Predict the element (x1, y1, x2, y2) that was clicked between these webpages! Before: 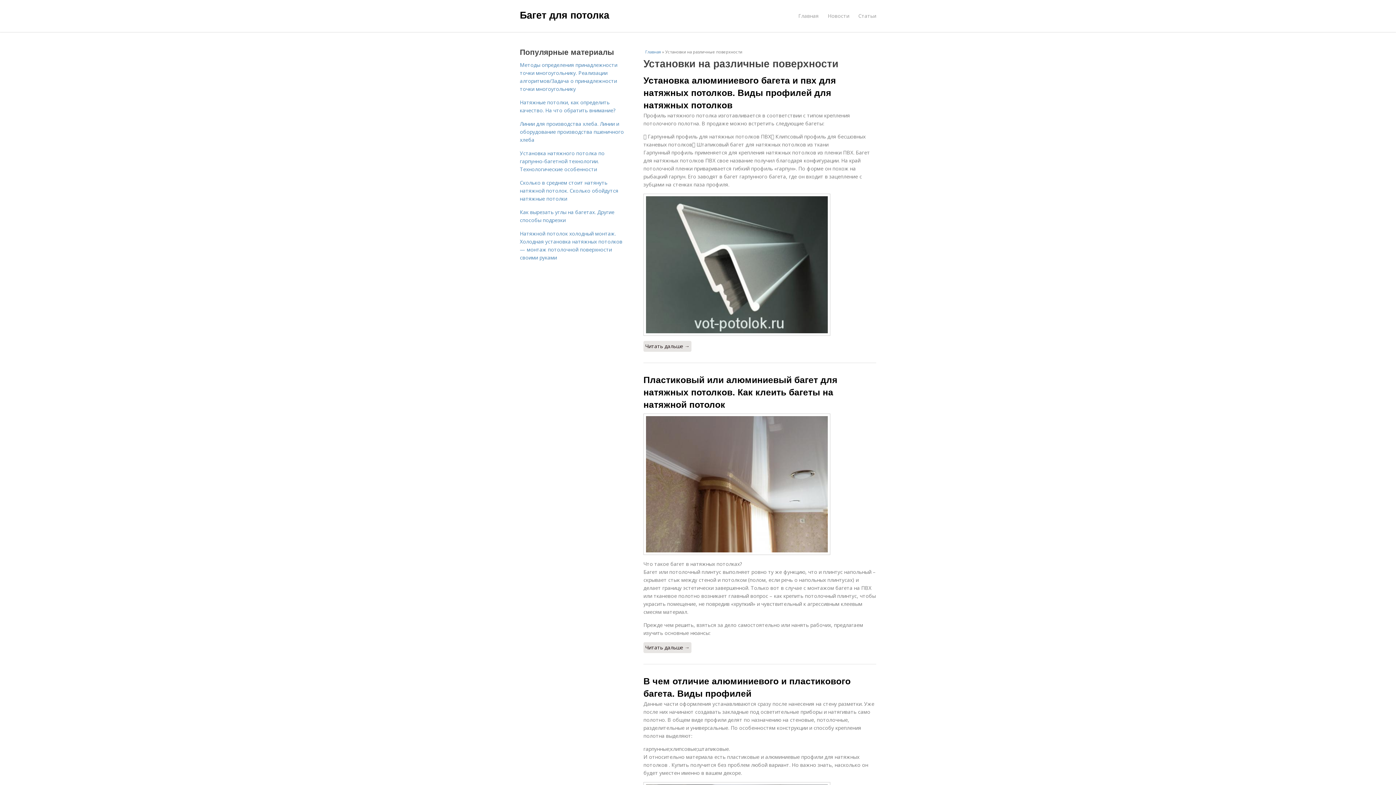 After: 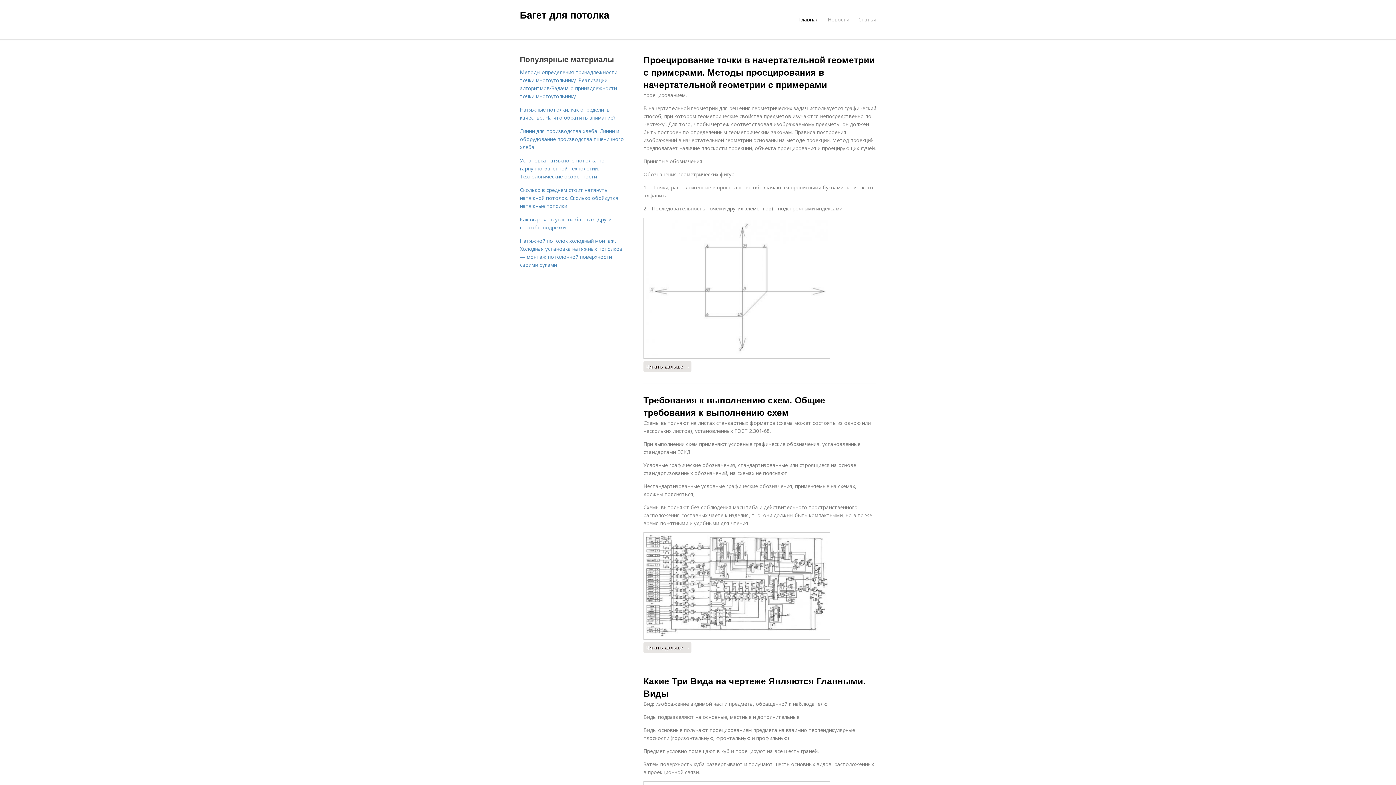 Action: label: Главная bbox: (798, 8, 818, 23)